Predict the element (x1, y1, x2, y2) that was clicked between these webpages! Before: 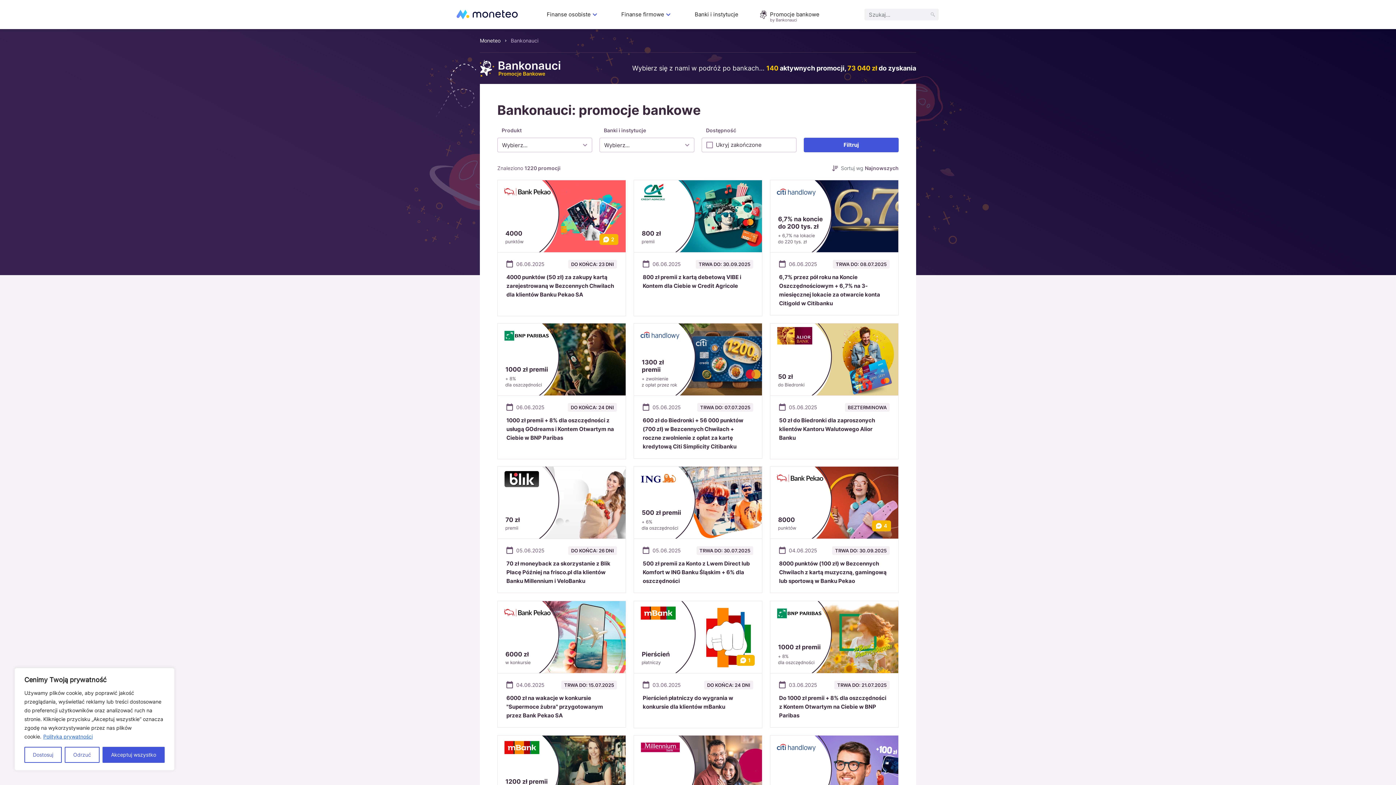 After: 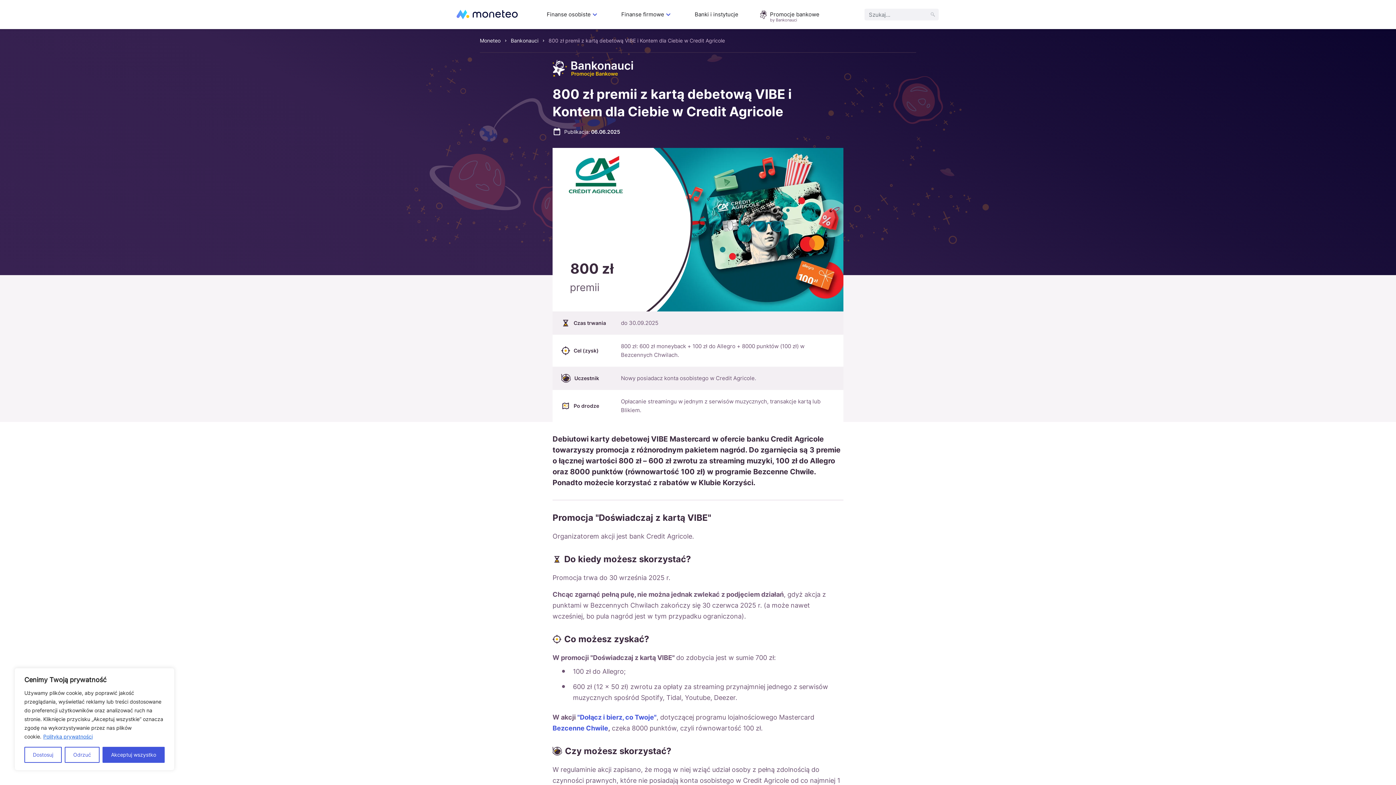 Action: label: 800 zł premii z kartą debetową VIBE i Kontem dla Ciebie w Credit Agricole
06.06.2025
TRWA DO: 30.09.2025 bbox: (633, 180, 762, 315)